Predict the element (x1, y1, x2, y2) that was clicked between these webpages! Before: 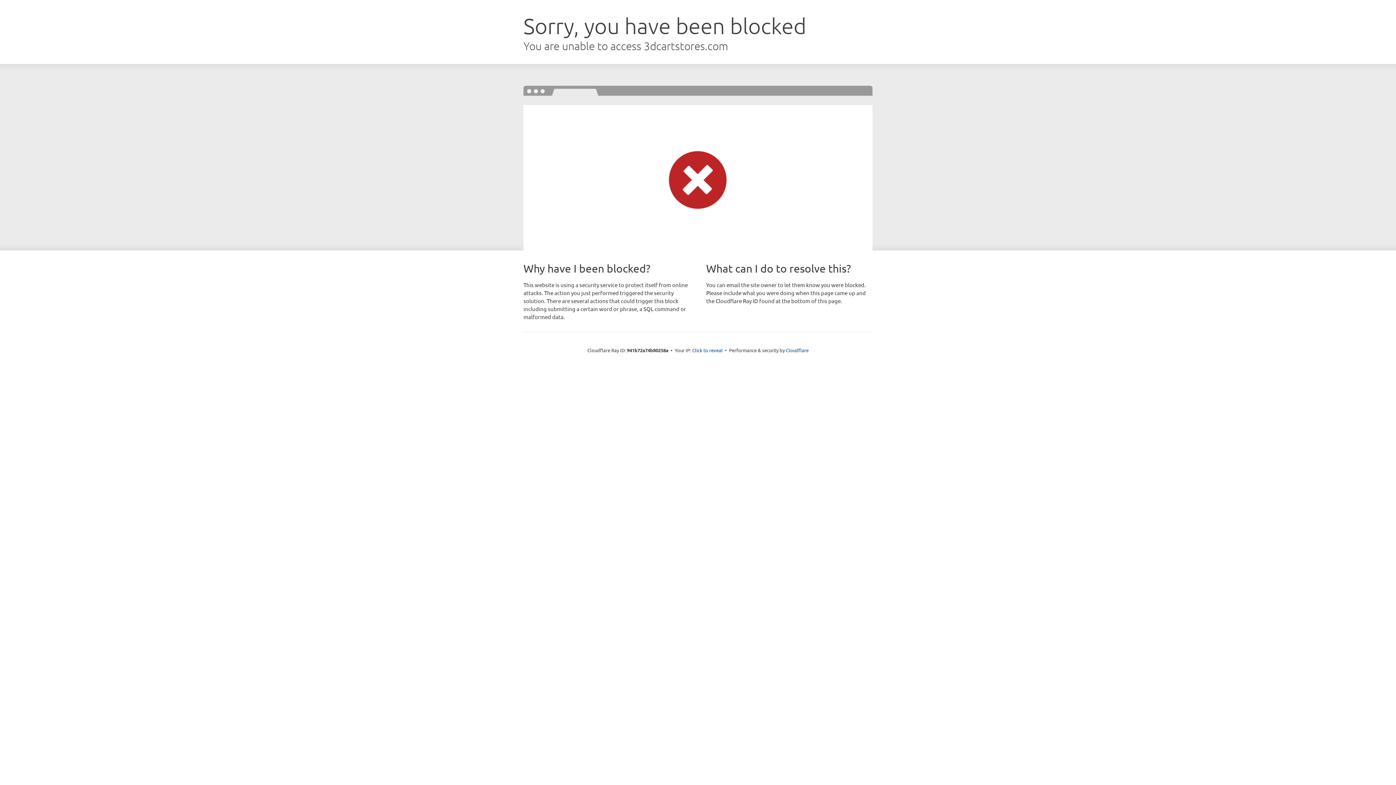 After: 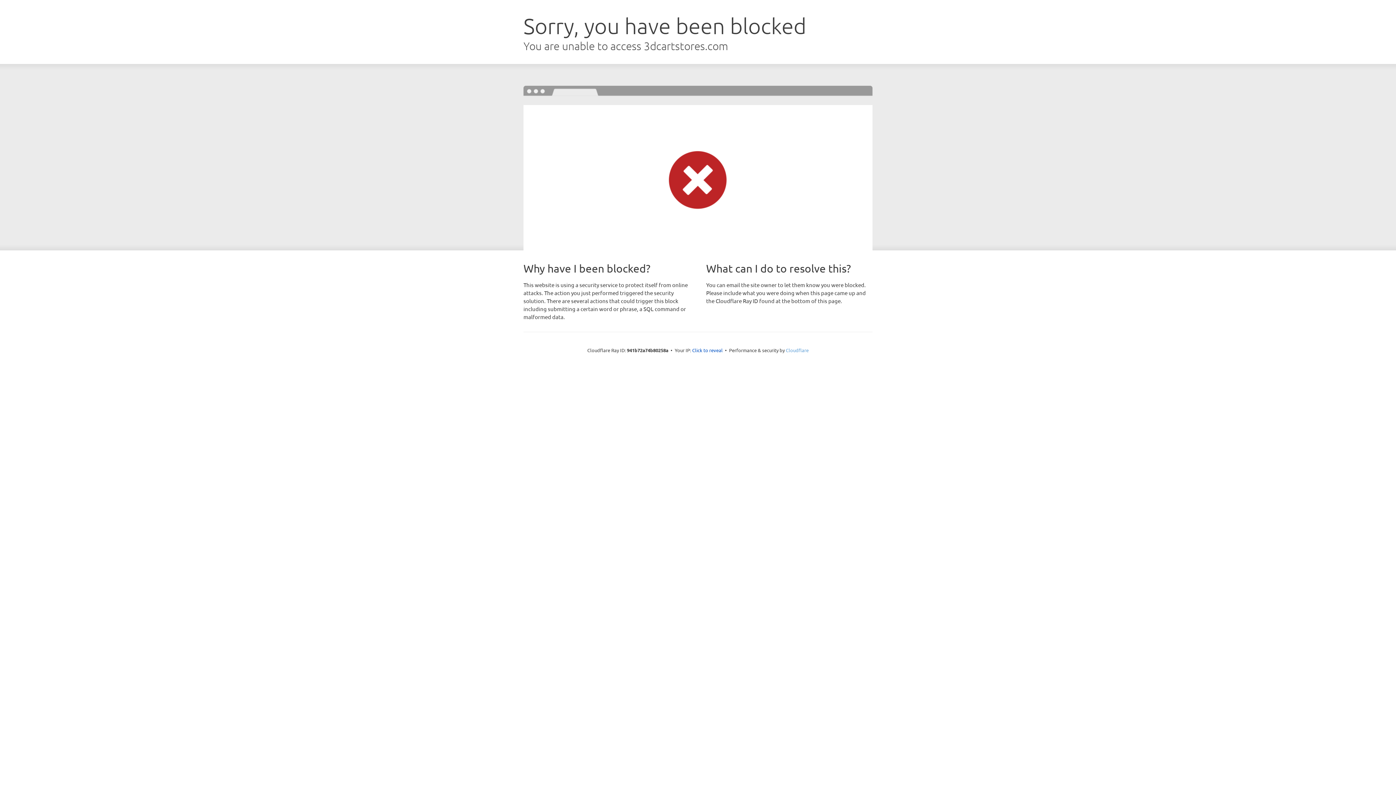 Action: bbox: (786, 347, 808, 353) label: Cloudflare